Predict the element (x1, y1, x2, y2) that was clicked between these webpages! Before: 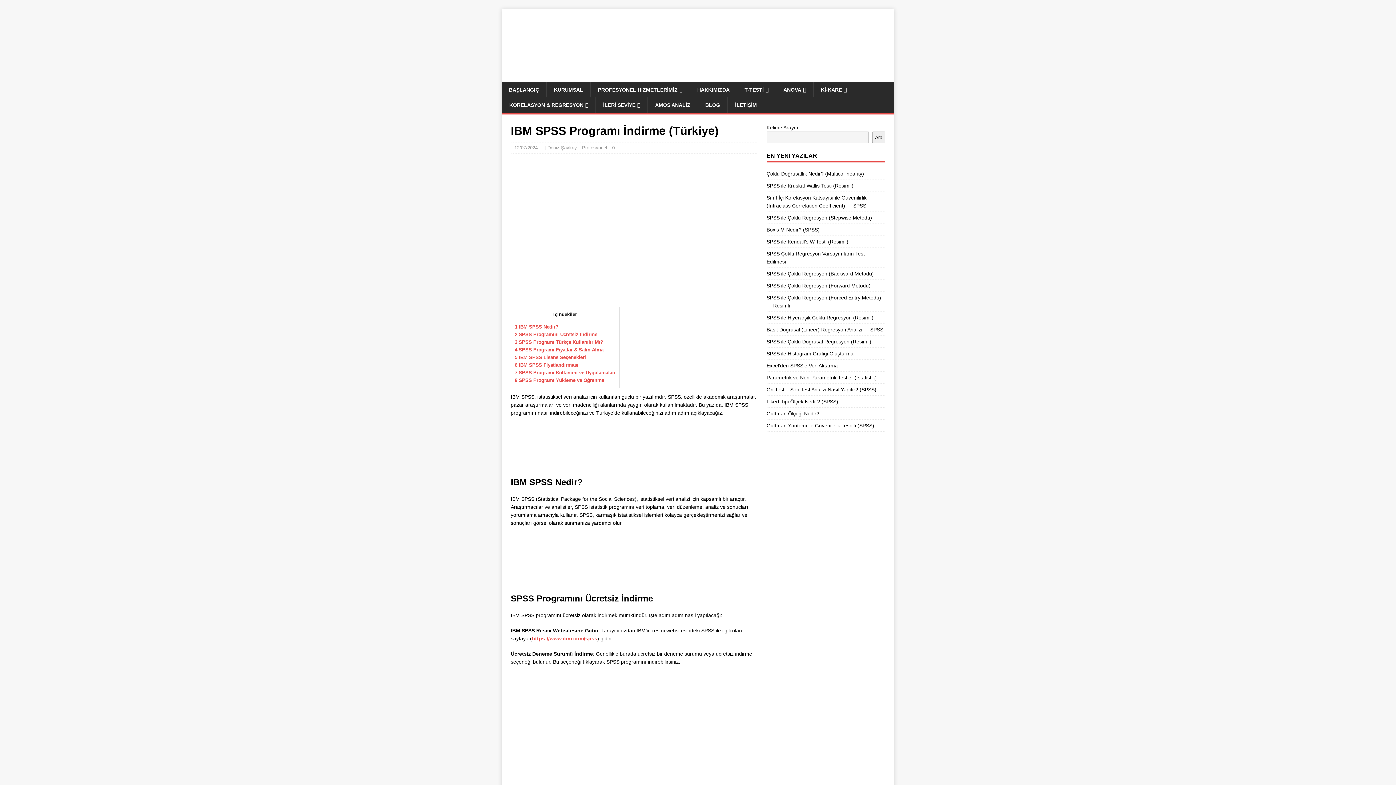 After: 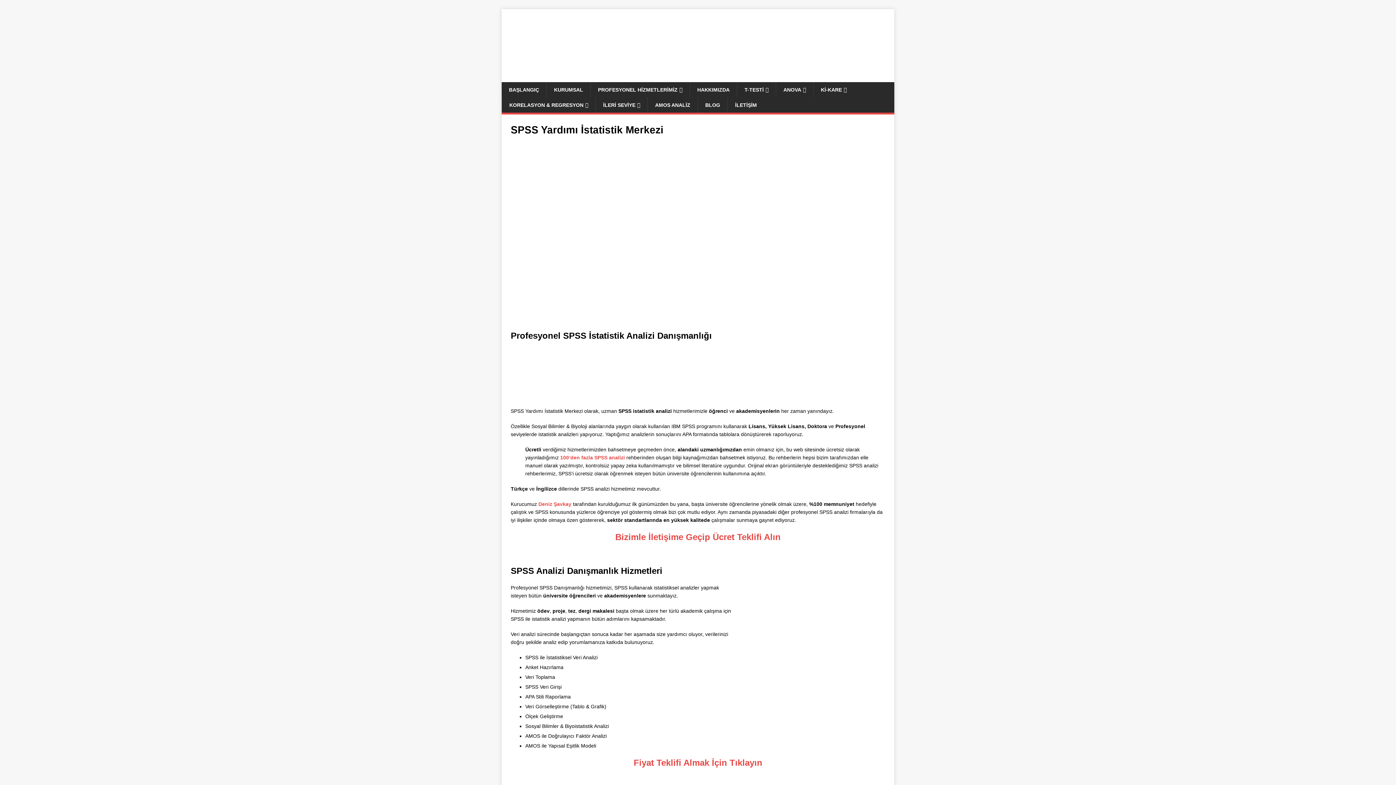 Action: bbox: (509, 68, 887, 73)